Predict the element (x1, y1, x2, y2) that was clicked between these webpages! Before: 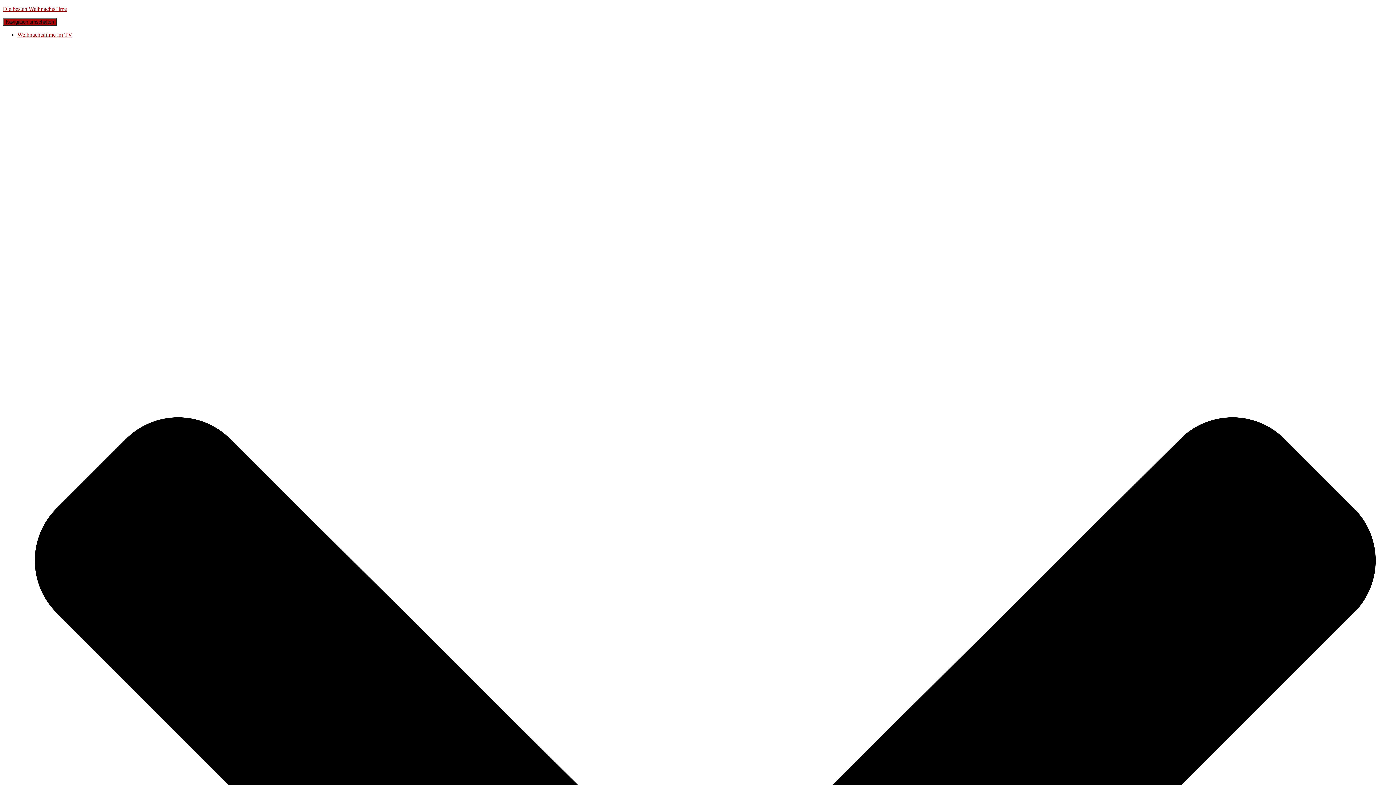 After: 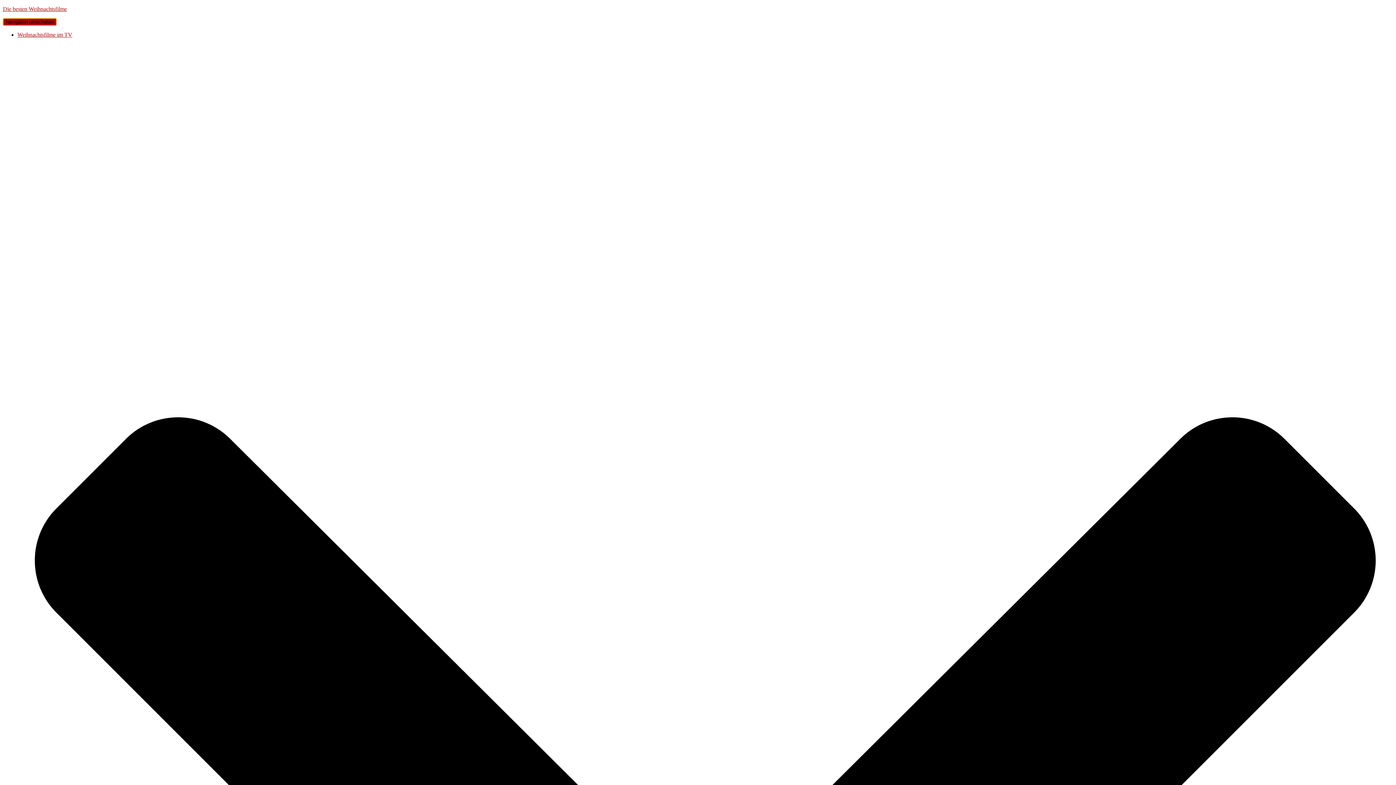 Action: label: Navigation umschalten bbox: (2, 18, 56, 25)